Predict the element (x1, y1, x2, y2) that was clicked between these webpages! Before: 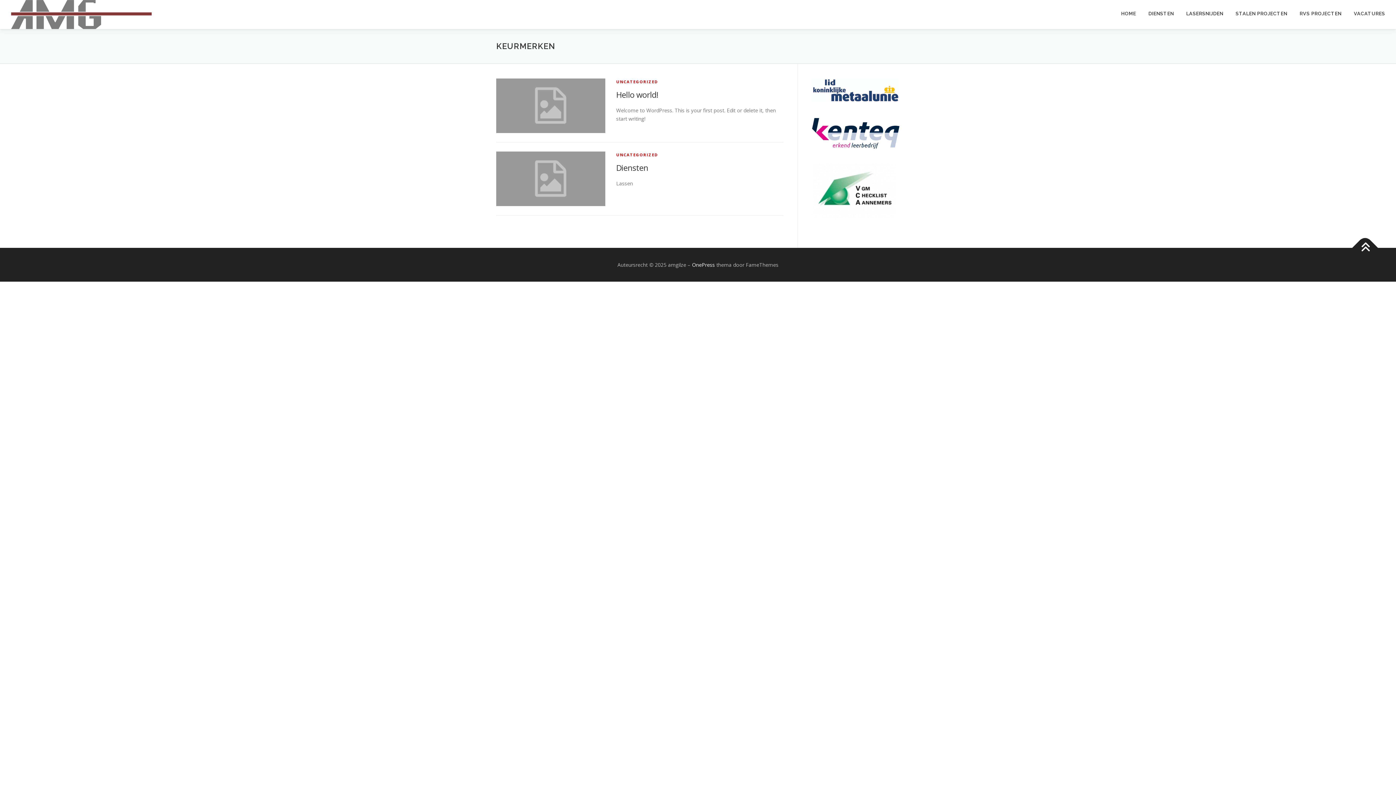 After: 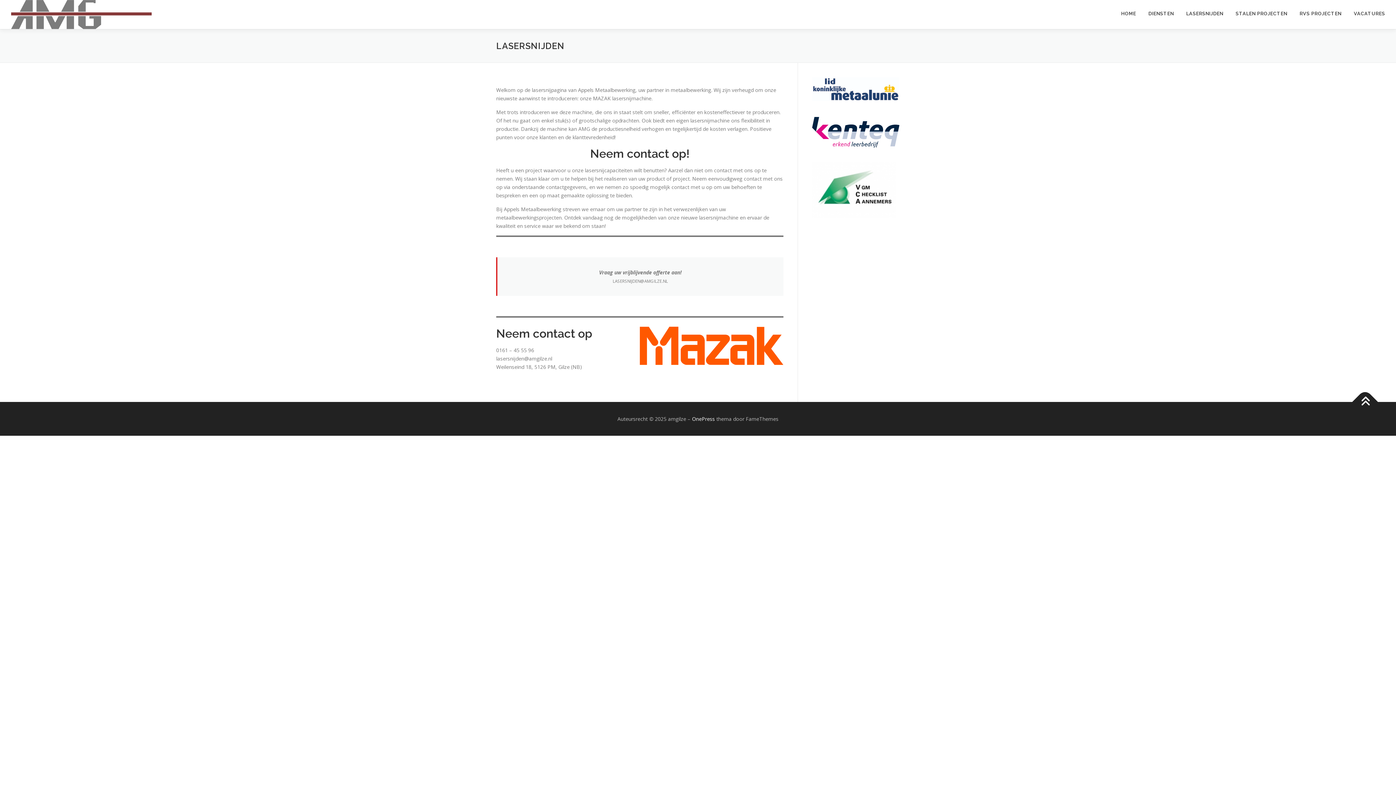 Action: label: LASERSNIJDEN bbox: (1180, 0, 1229, 27)